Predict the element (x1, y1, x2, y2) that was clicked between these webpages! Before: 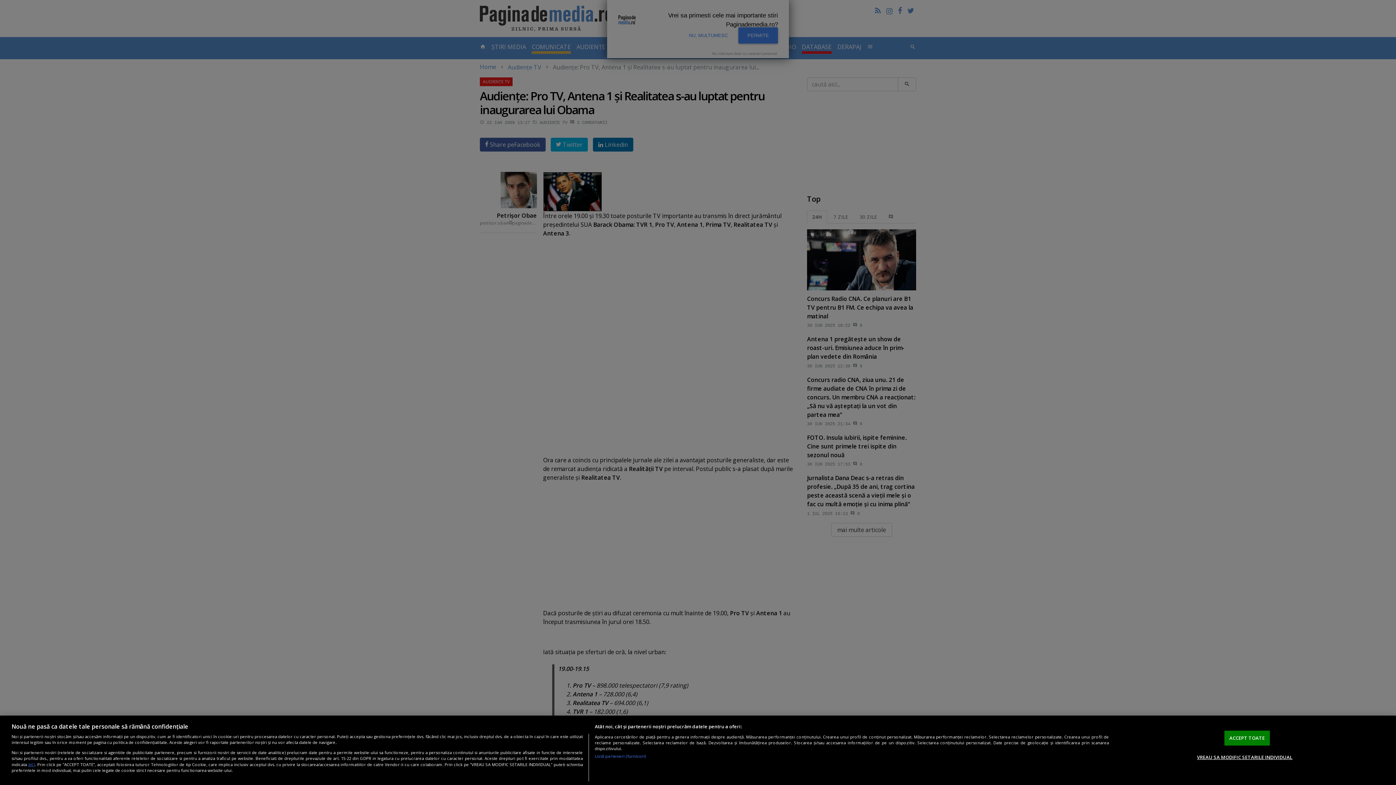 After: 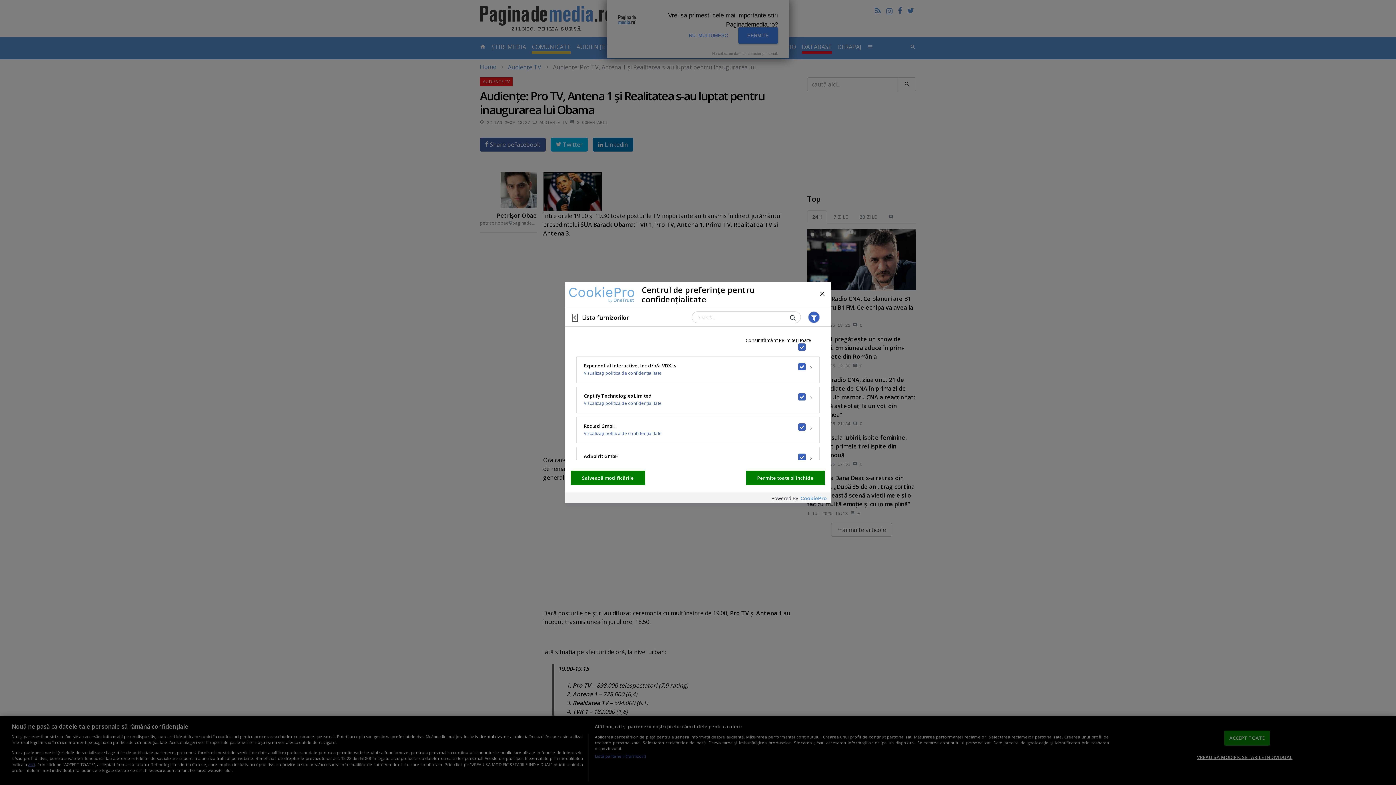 Action: bbox: (594, 753, 646, 759) label: Listă parteneri (furnizori)